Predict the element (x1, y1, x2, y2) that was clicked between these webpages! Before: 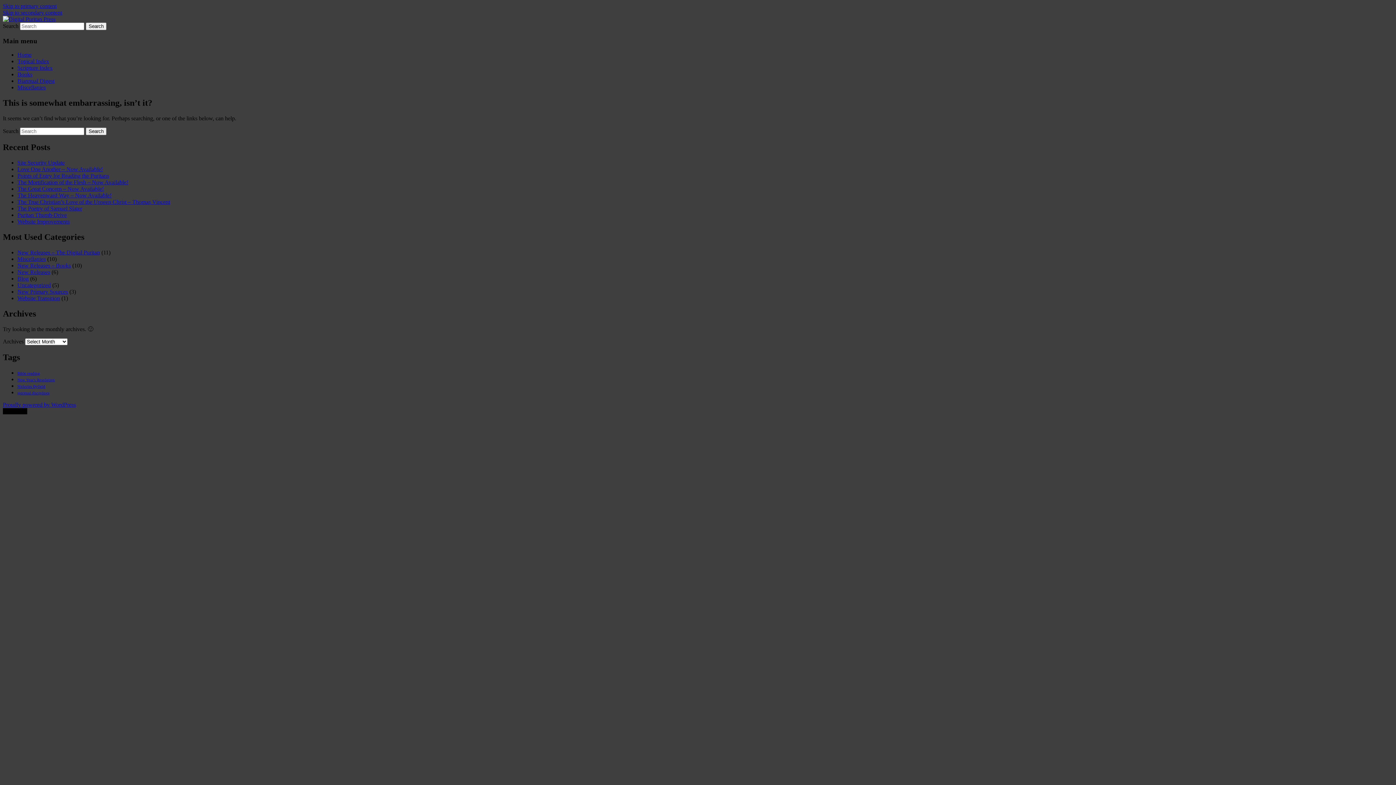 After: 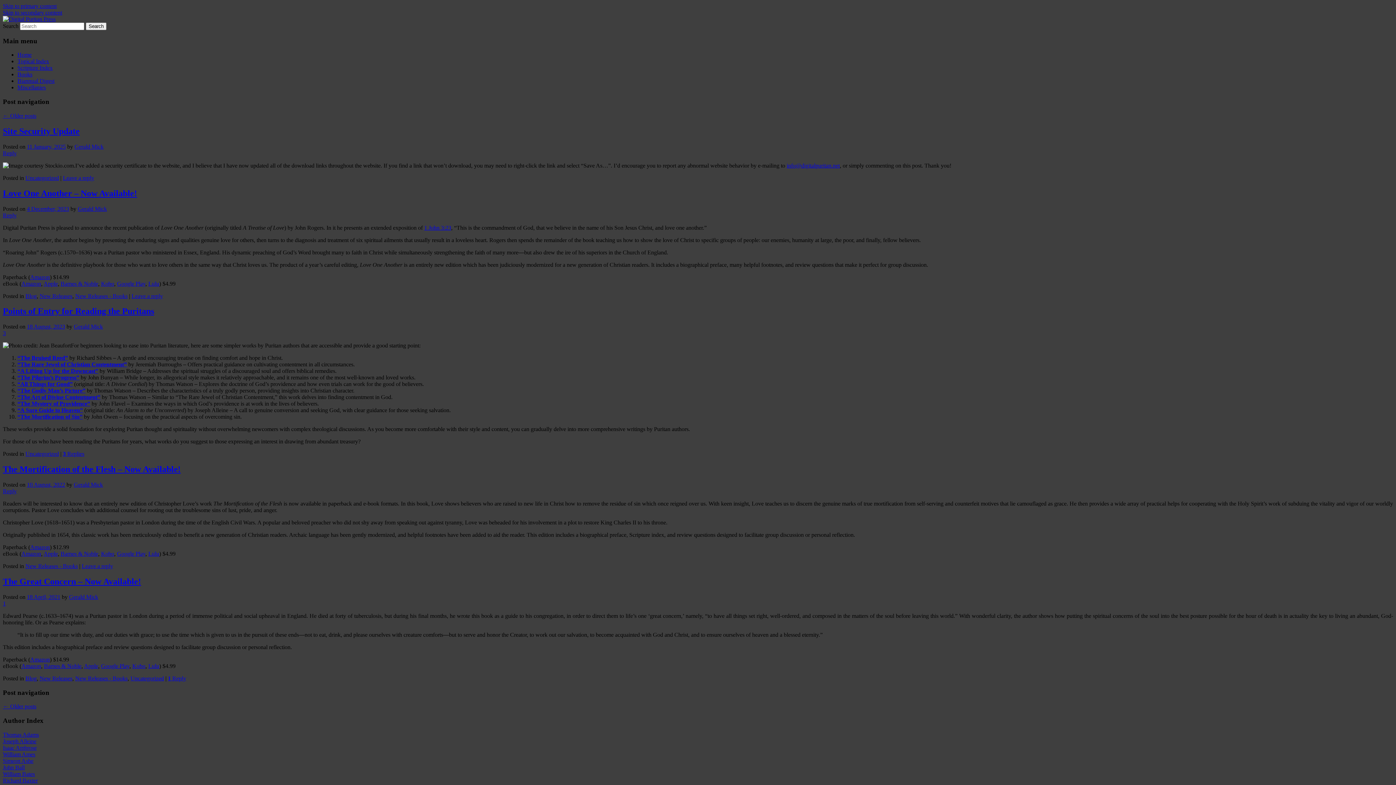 Action: bbox: (2, 16, 55, 22)